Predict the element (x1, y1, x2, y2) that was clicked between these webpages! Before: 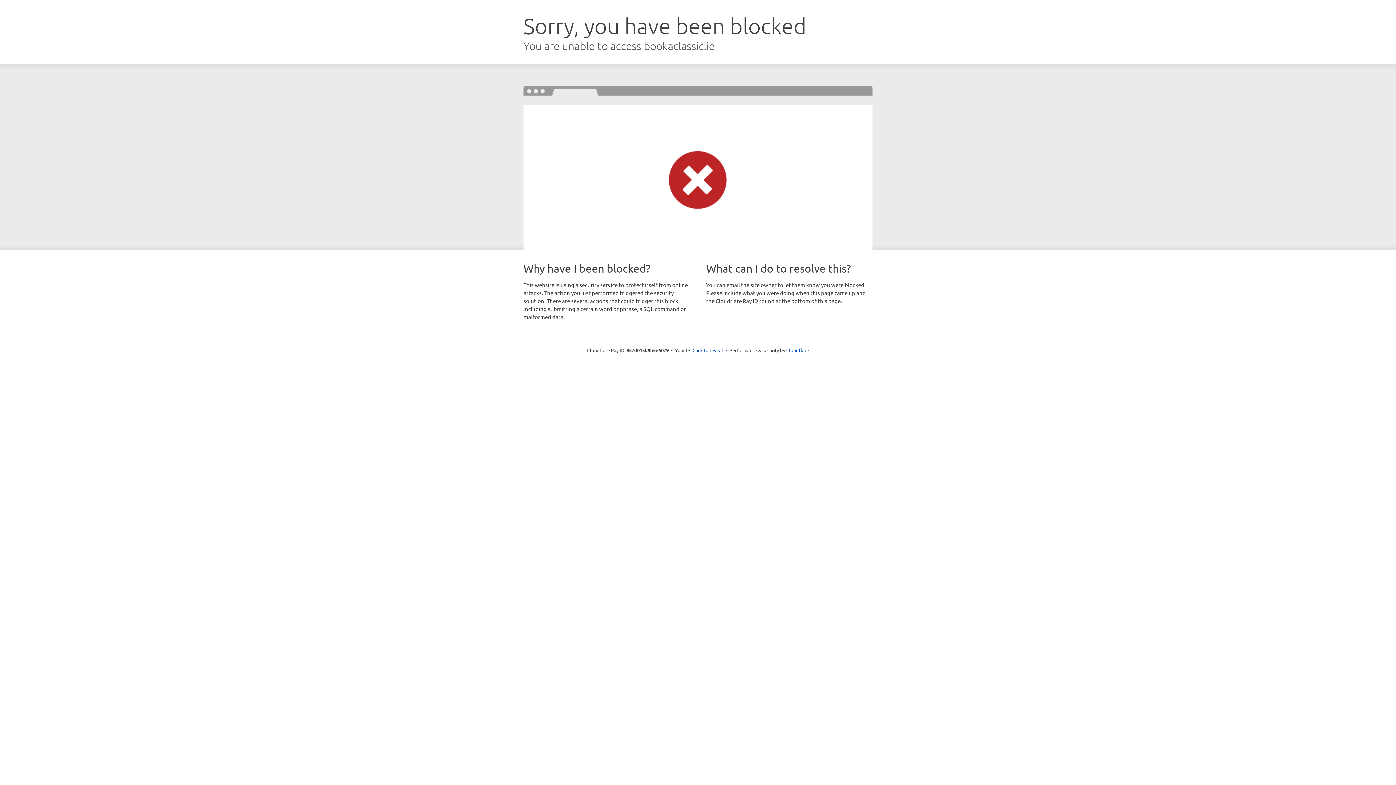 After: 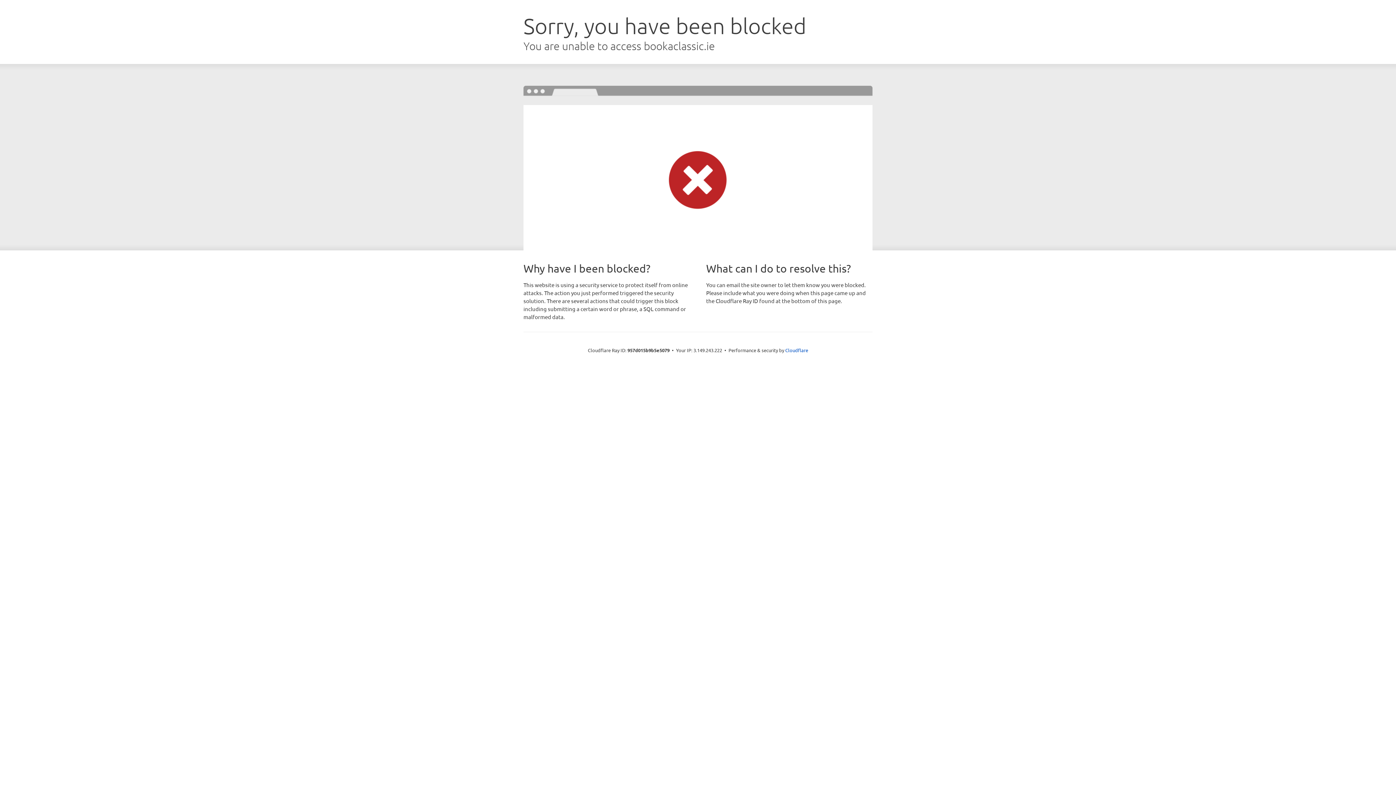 Action: bbox: (692, 346, 723, 353) label: Click to reveal